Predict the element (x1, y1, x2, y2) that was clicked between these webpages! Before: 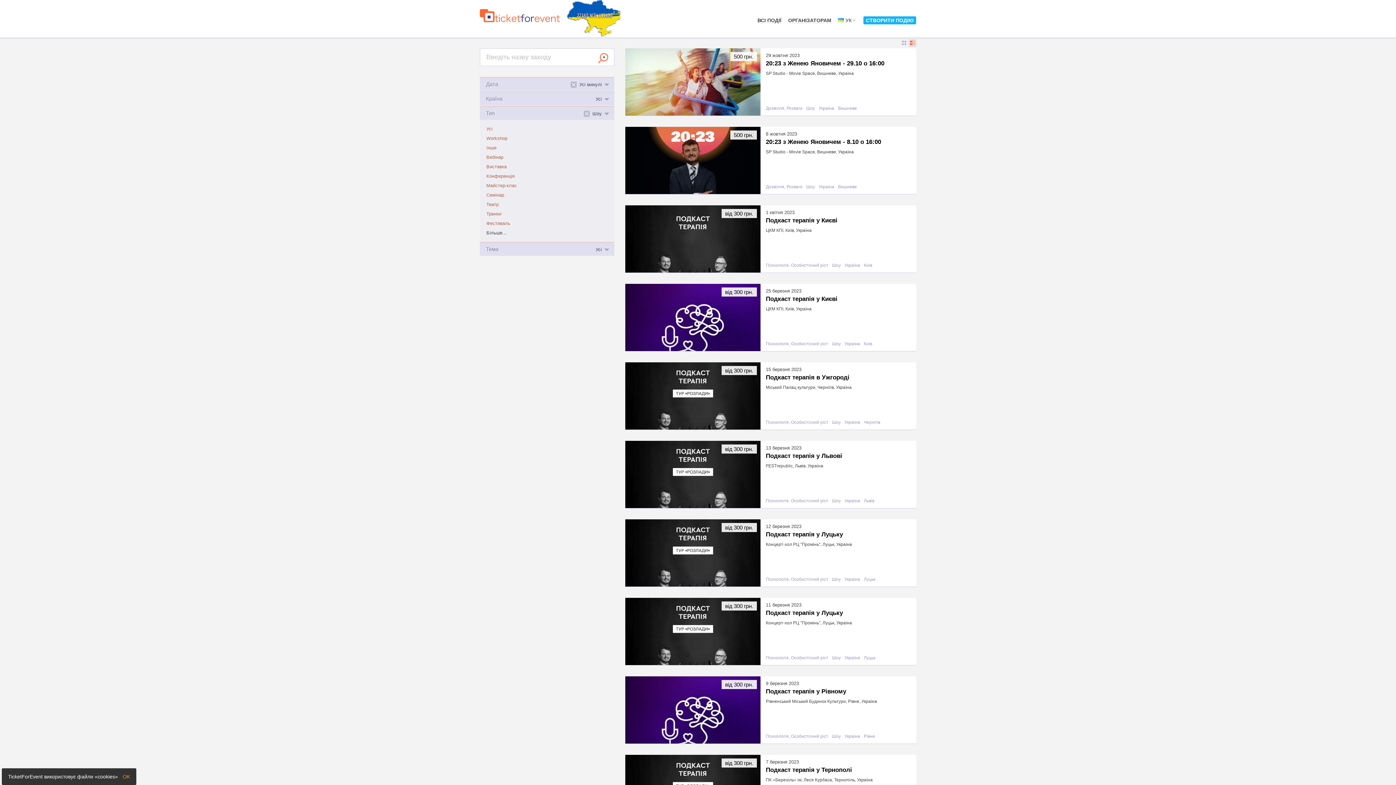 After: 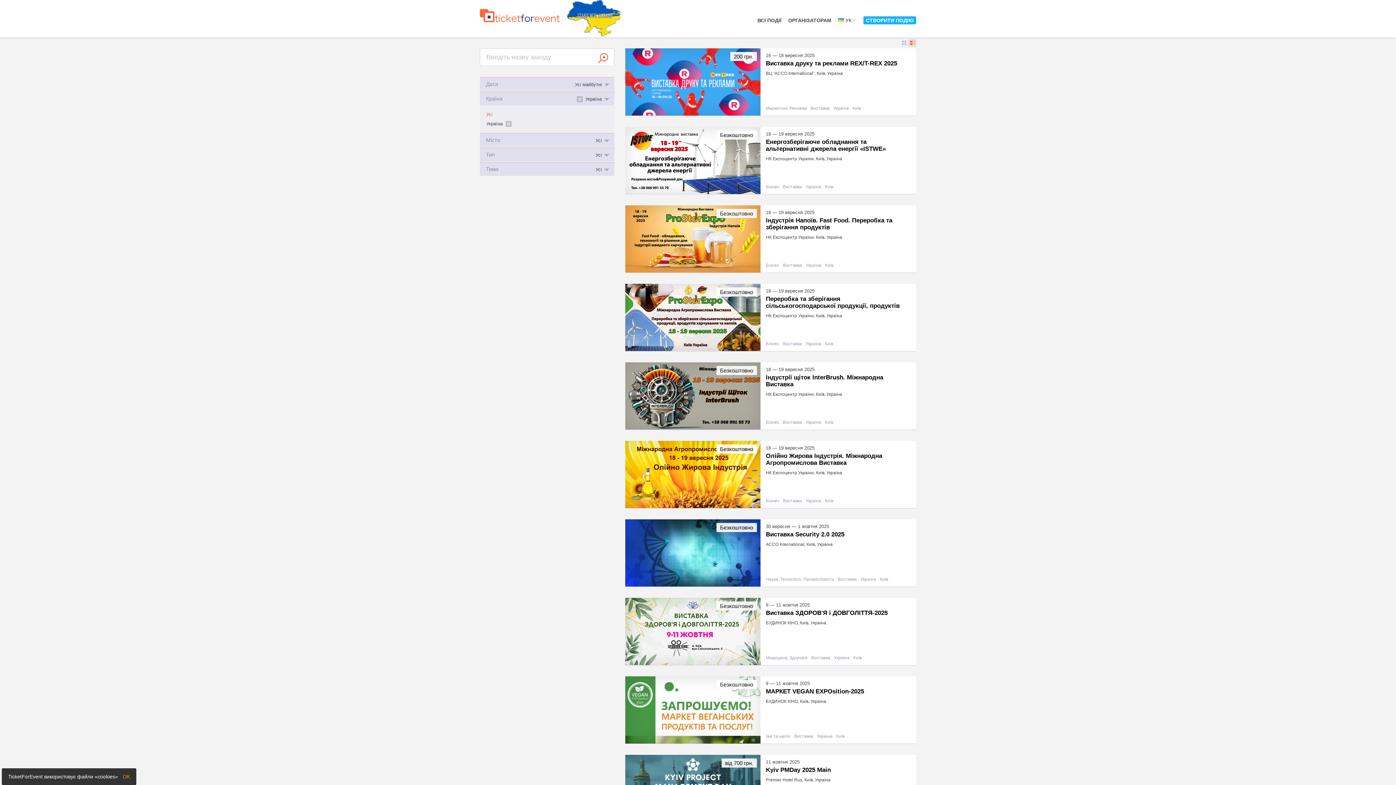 Action: label: Україна bbox: (844, 341, 862, 347)